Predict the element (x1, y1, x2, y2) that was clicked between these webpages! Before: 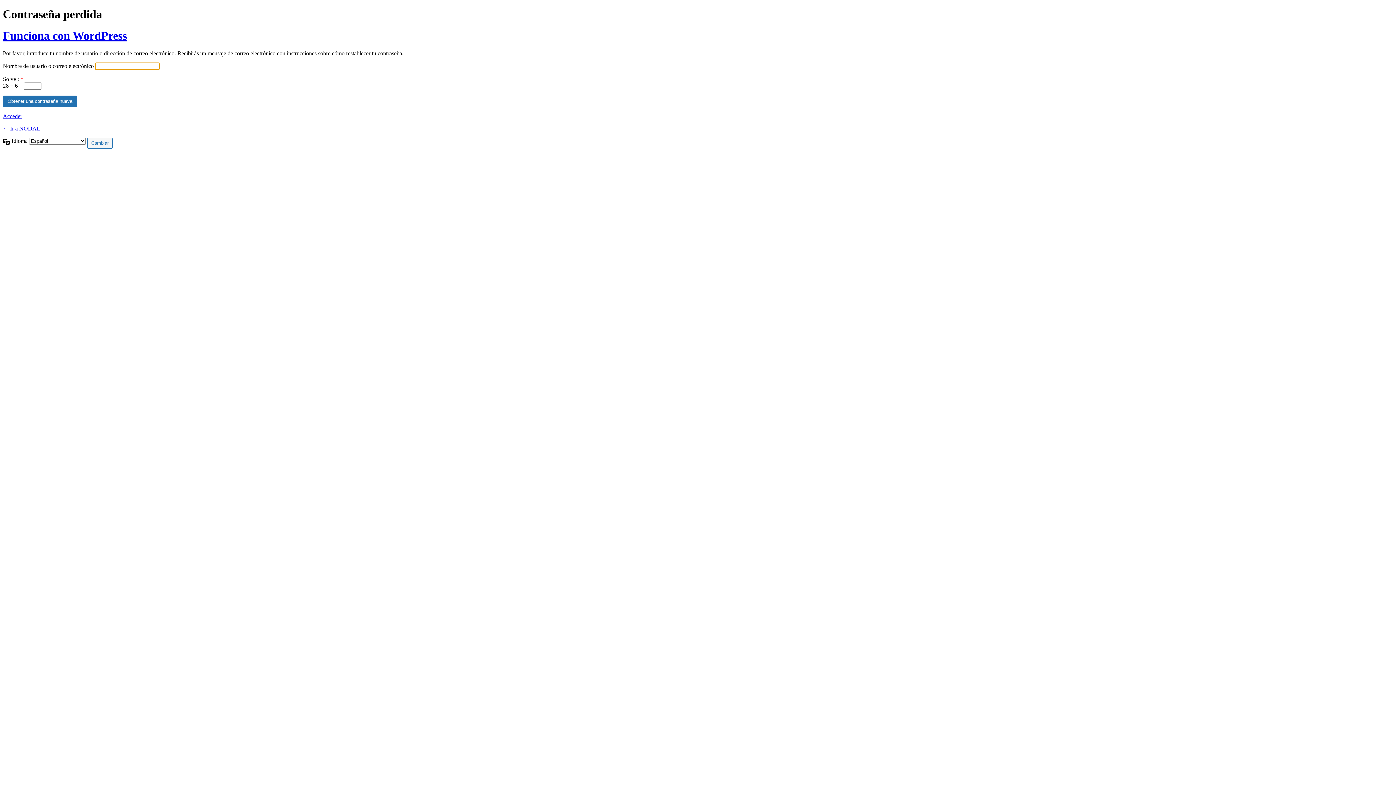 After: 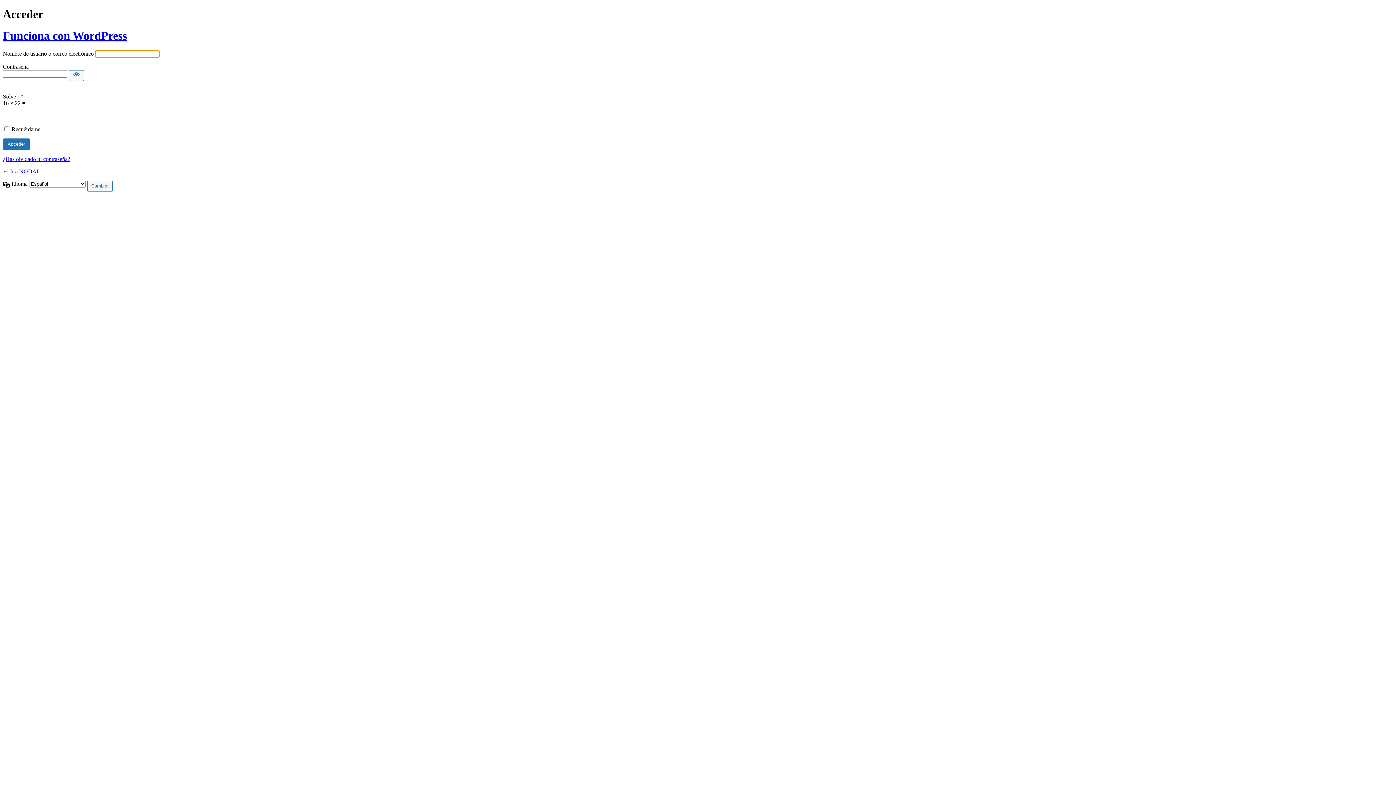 Action: label: Acceder bbox: (2, 113, 22, 119)